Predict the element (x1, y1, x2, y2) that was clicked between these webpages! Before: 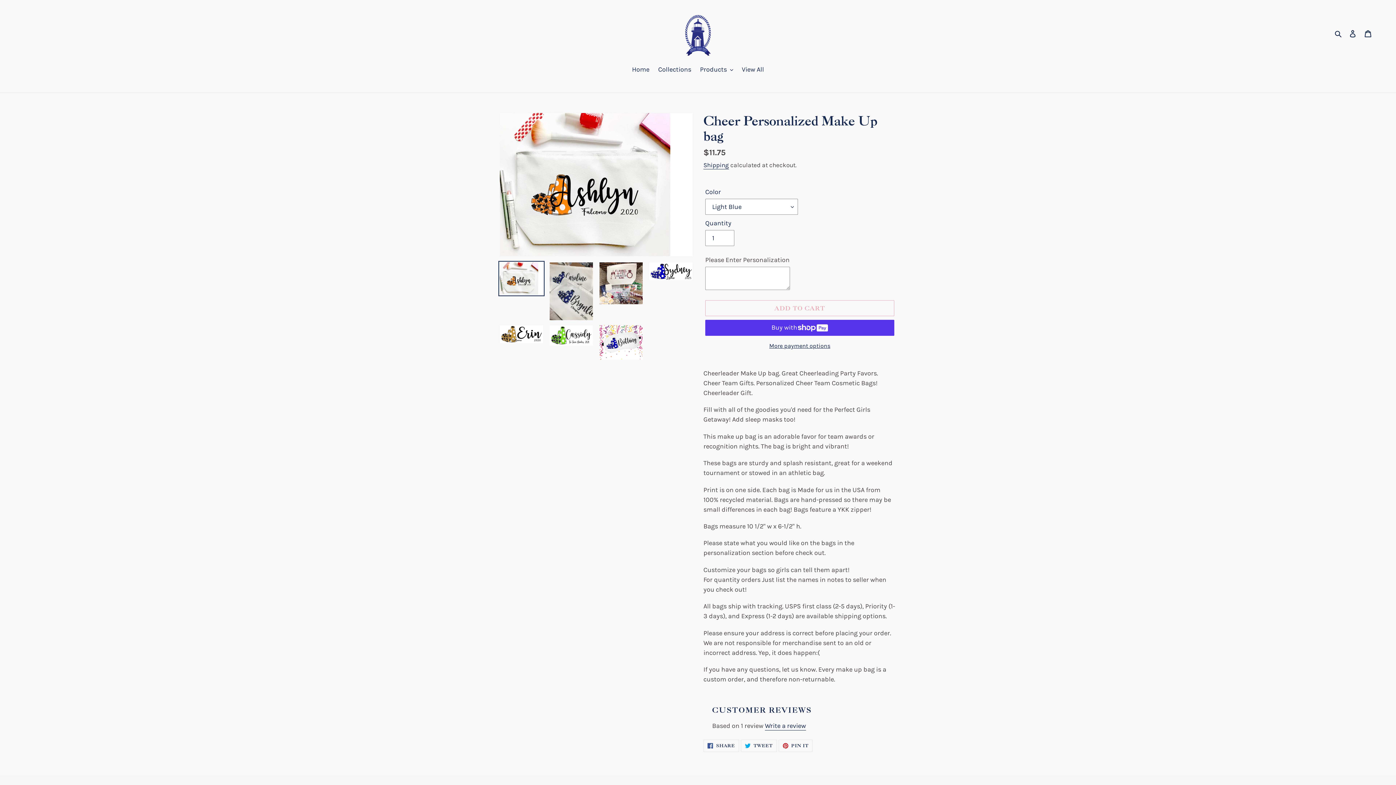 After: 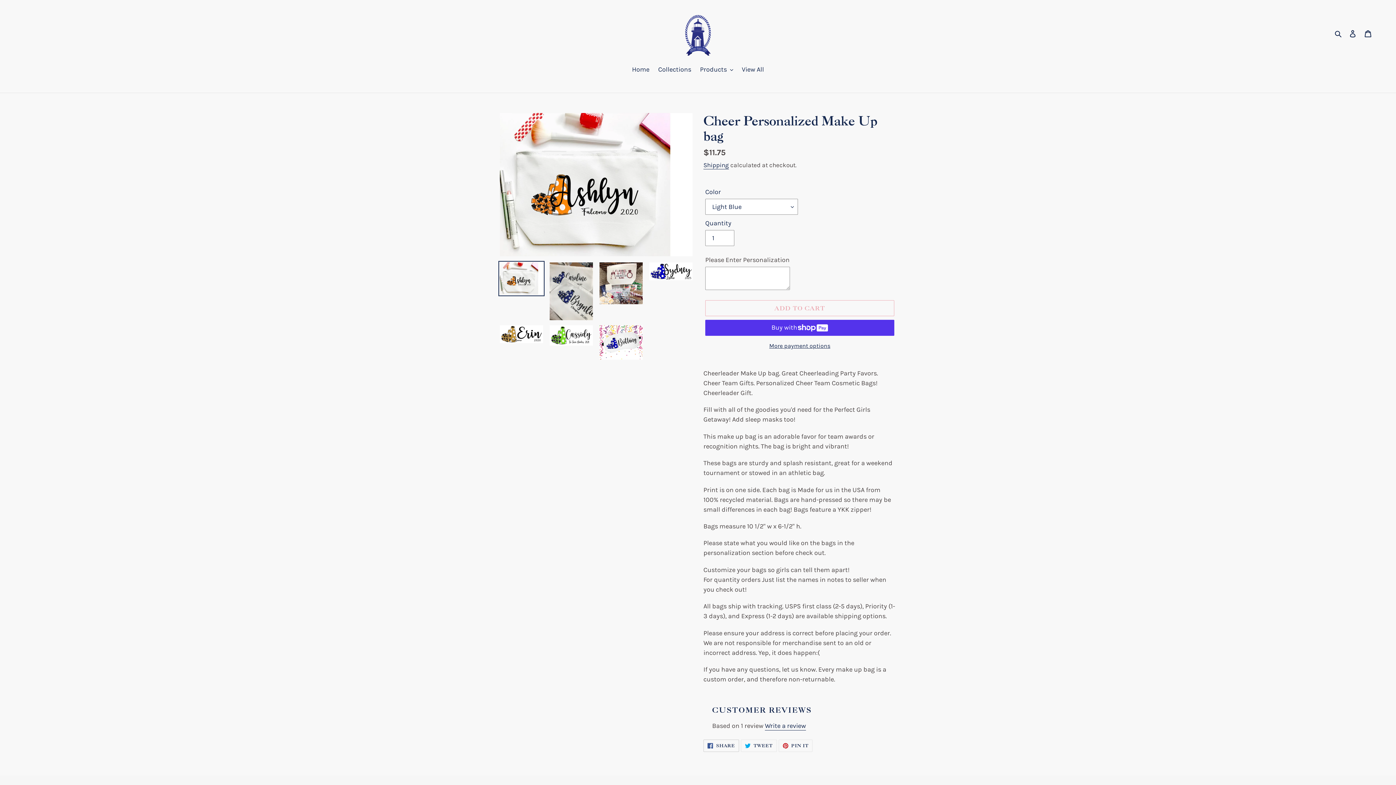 Action: bbox: (703, 739, 739, 752) label:  SHARE
SHARE ON FACEBOOK